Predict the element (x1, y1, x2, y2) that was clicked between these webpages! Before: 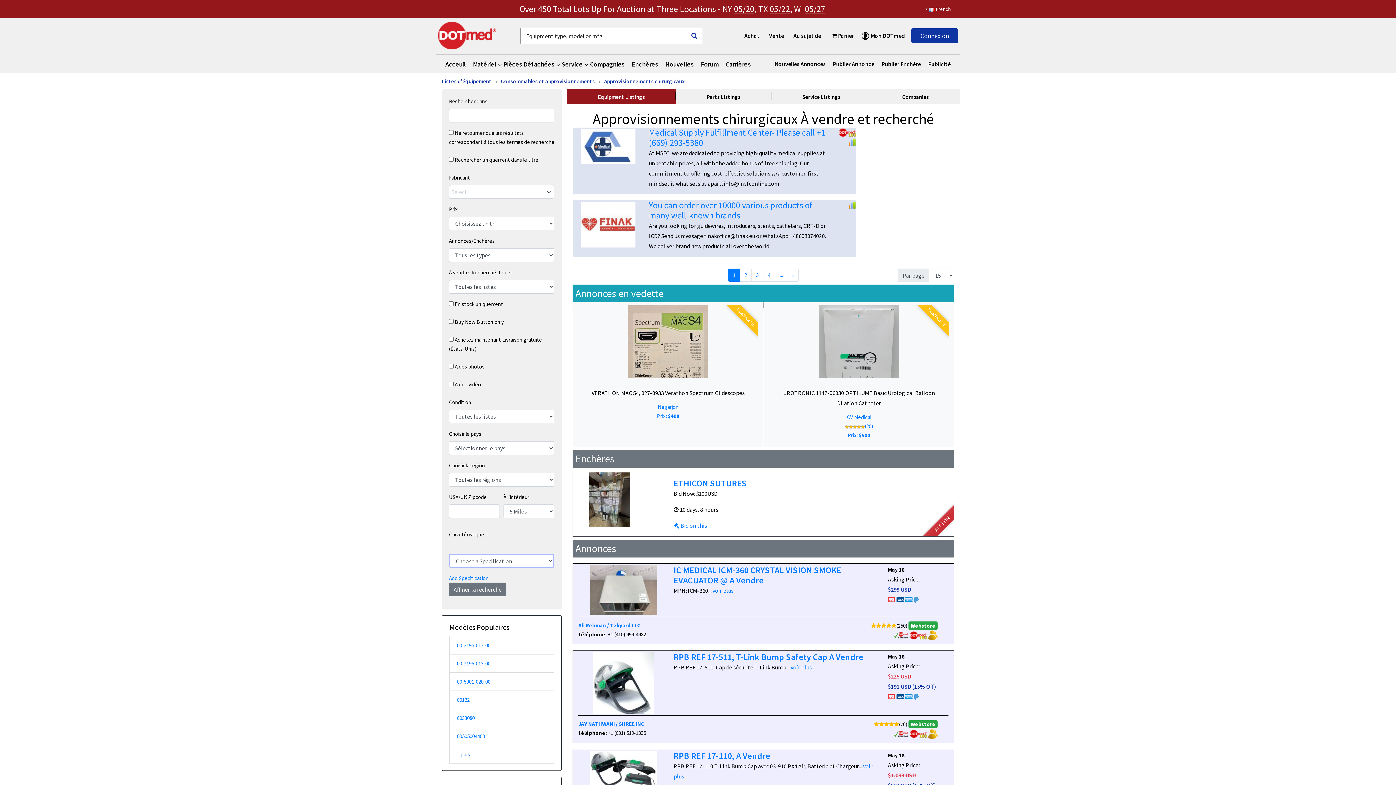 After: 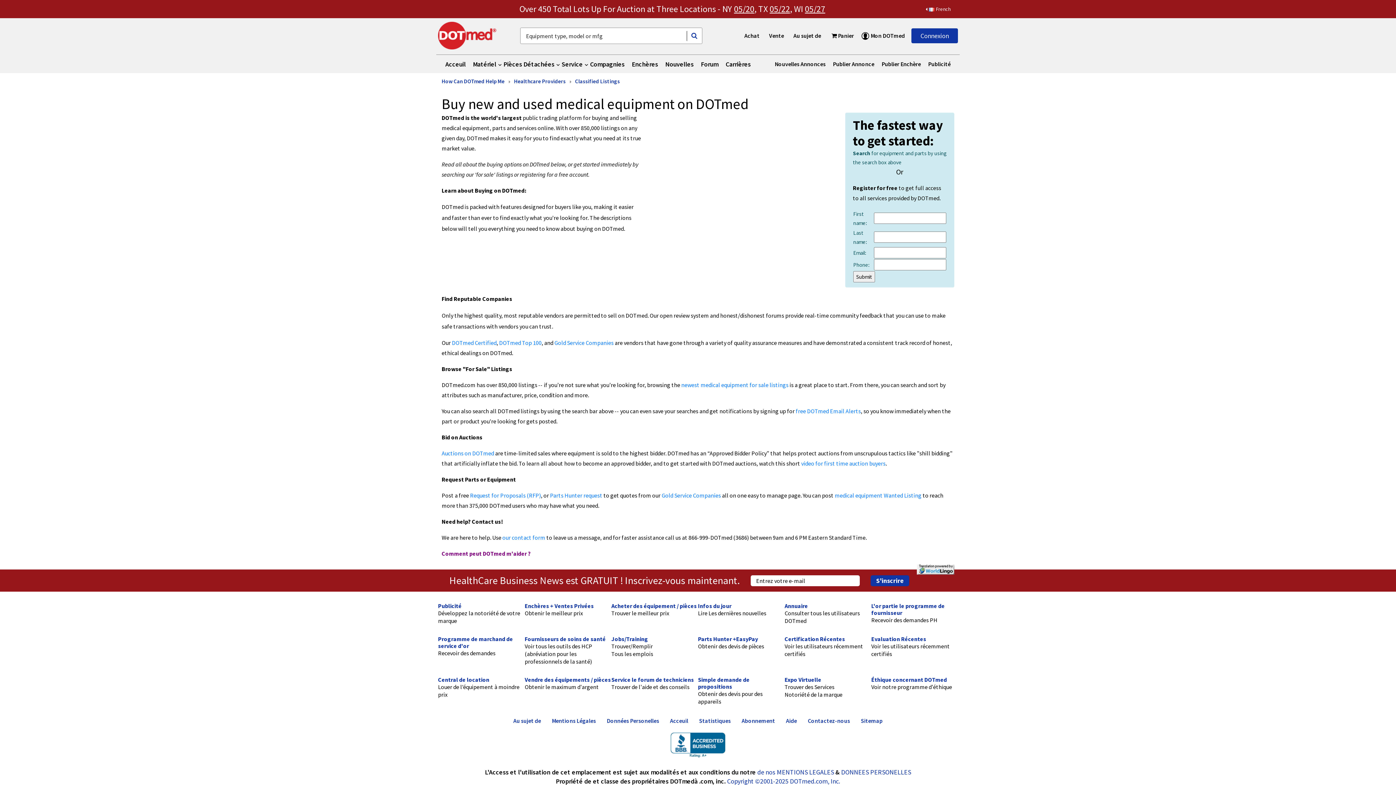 Action: label: Achat bbox: (741, 28, 762, 43)